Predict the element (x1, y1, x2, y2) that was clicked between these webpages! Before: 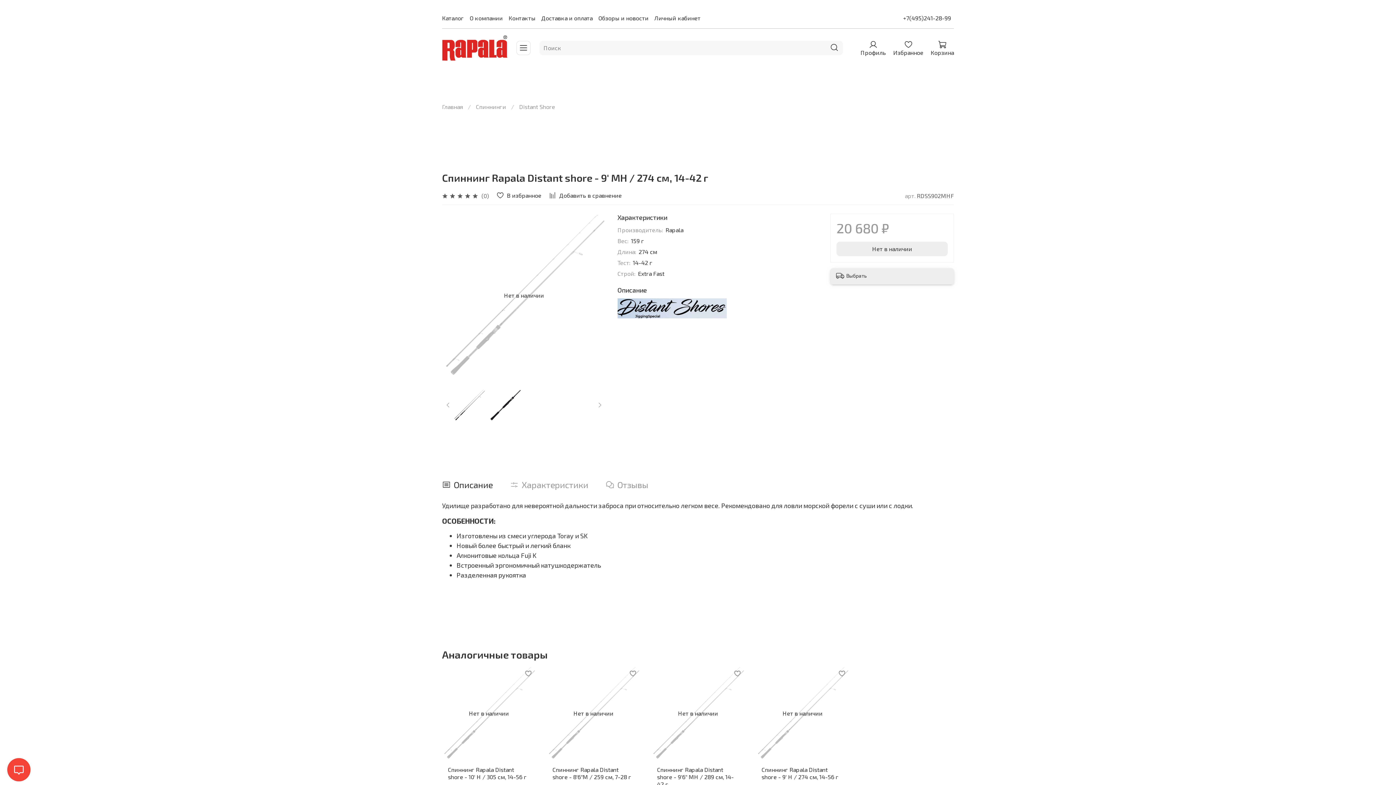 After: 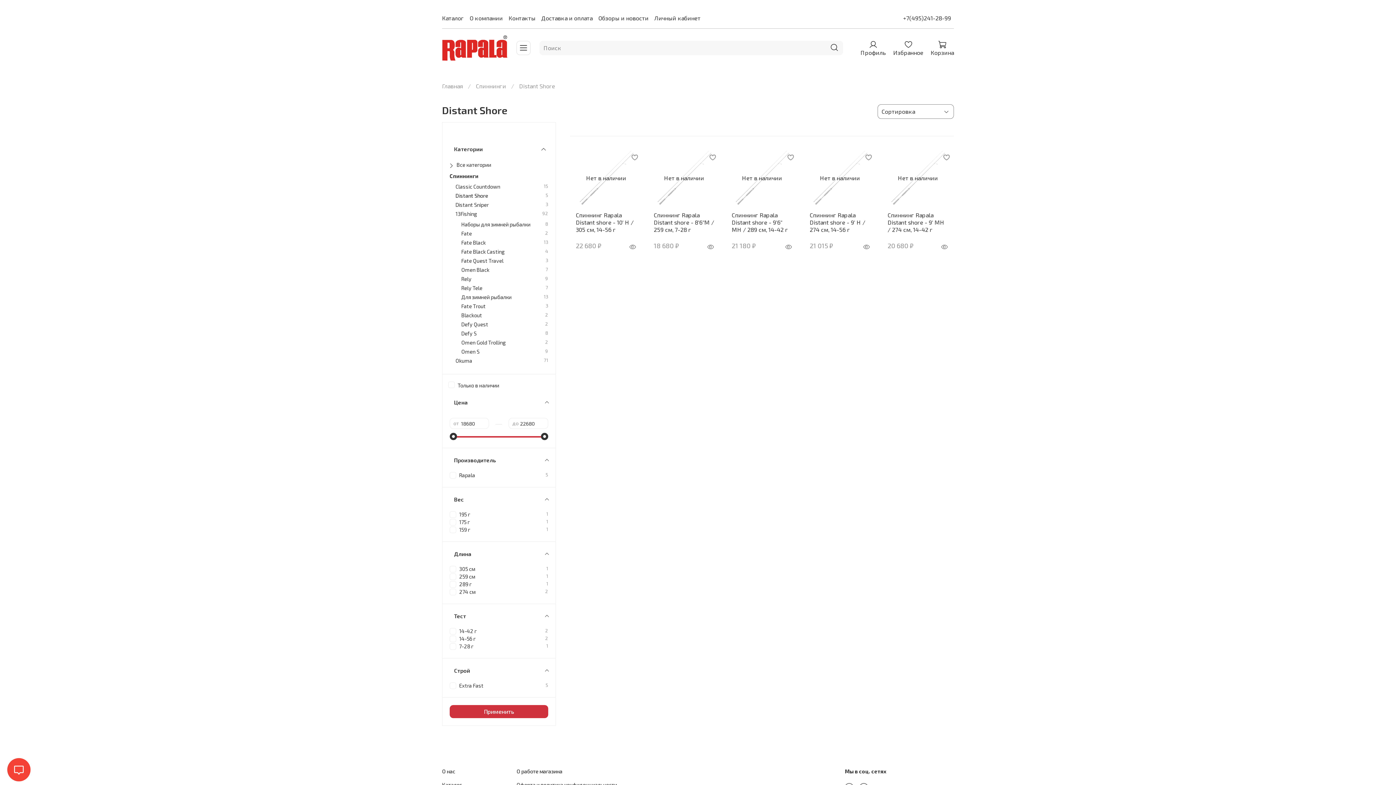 Action: label: Distant Shore bbox: (519, 103, 555, 110)